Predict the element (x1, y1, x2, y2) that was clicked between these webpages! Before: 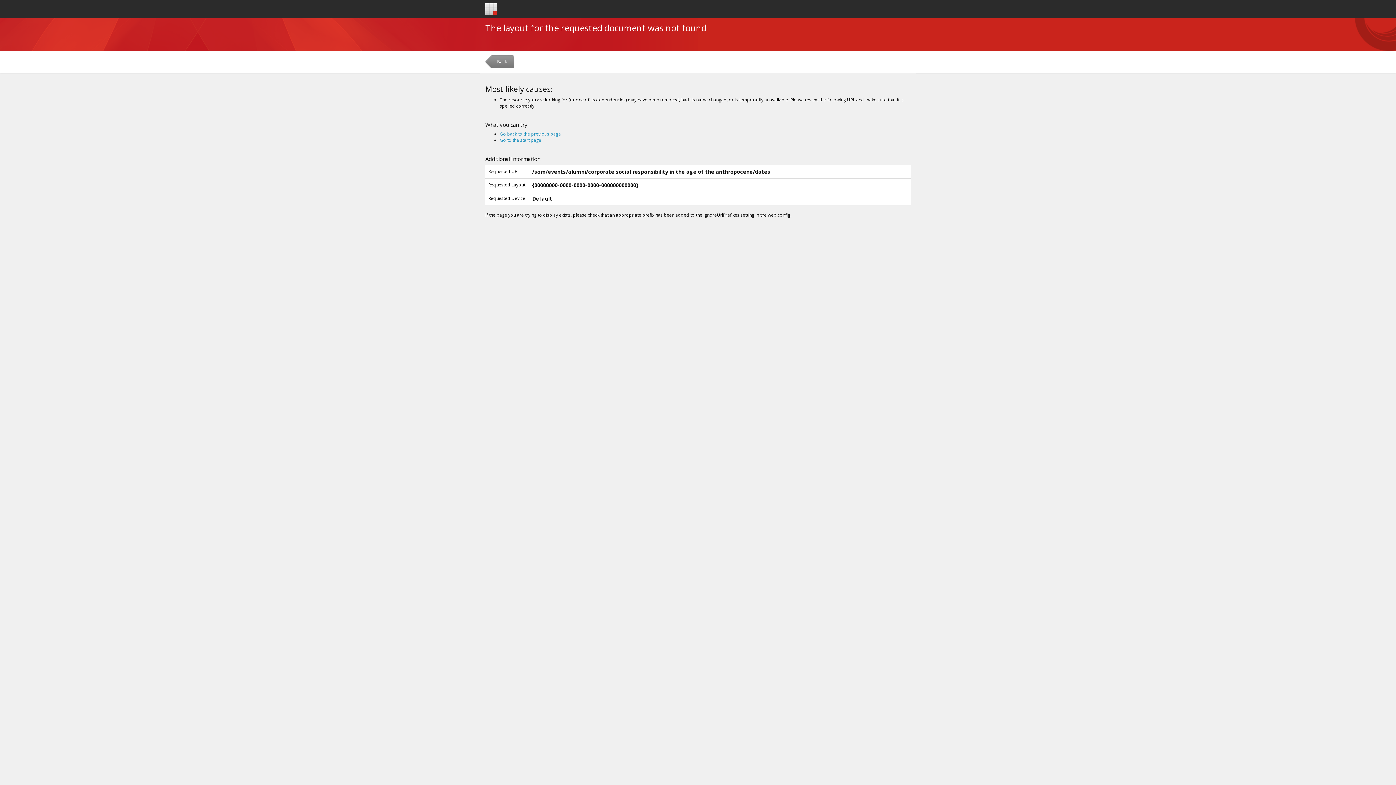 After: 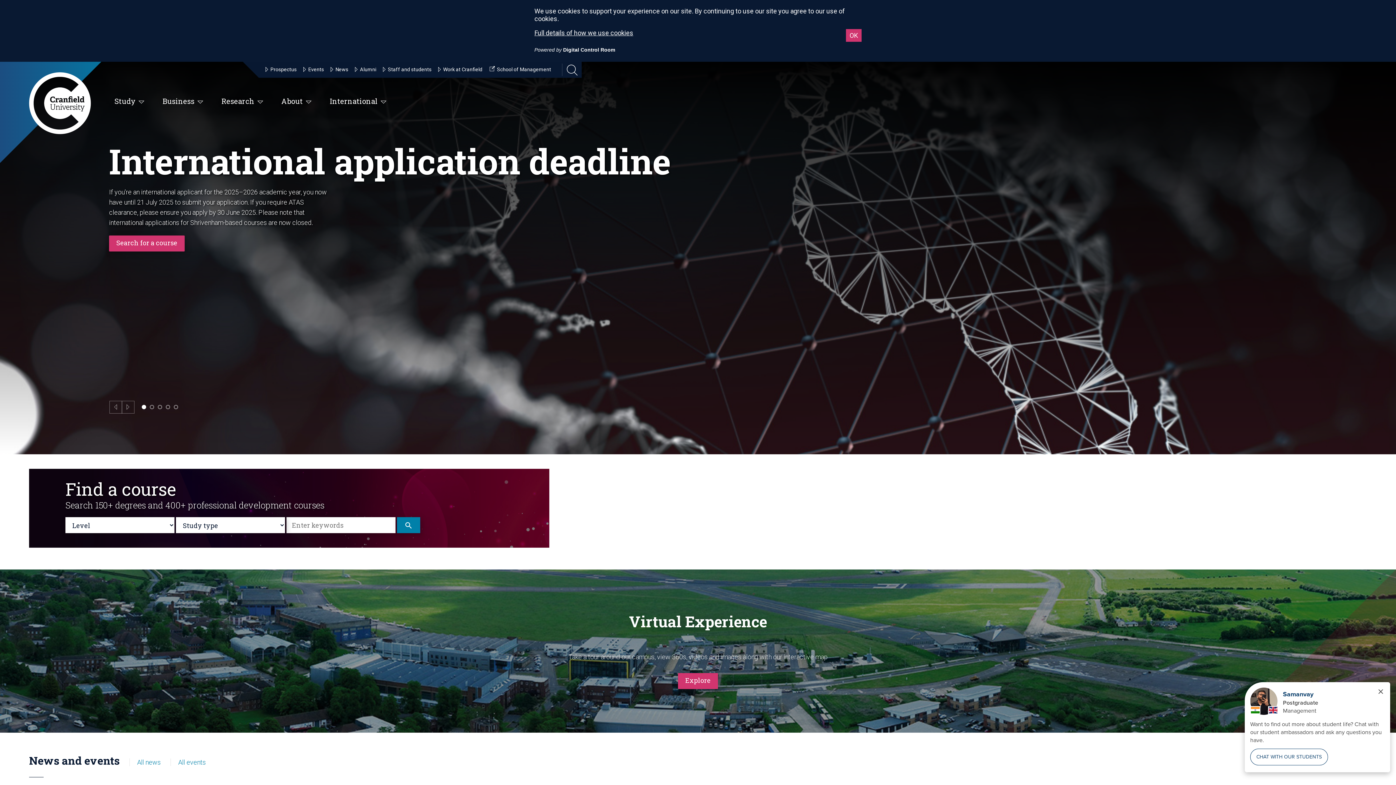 Action: bbox: (485, 3, 497, 15)